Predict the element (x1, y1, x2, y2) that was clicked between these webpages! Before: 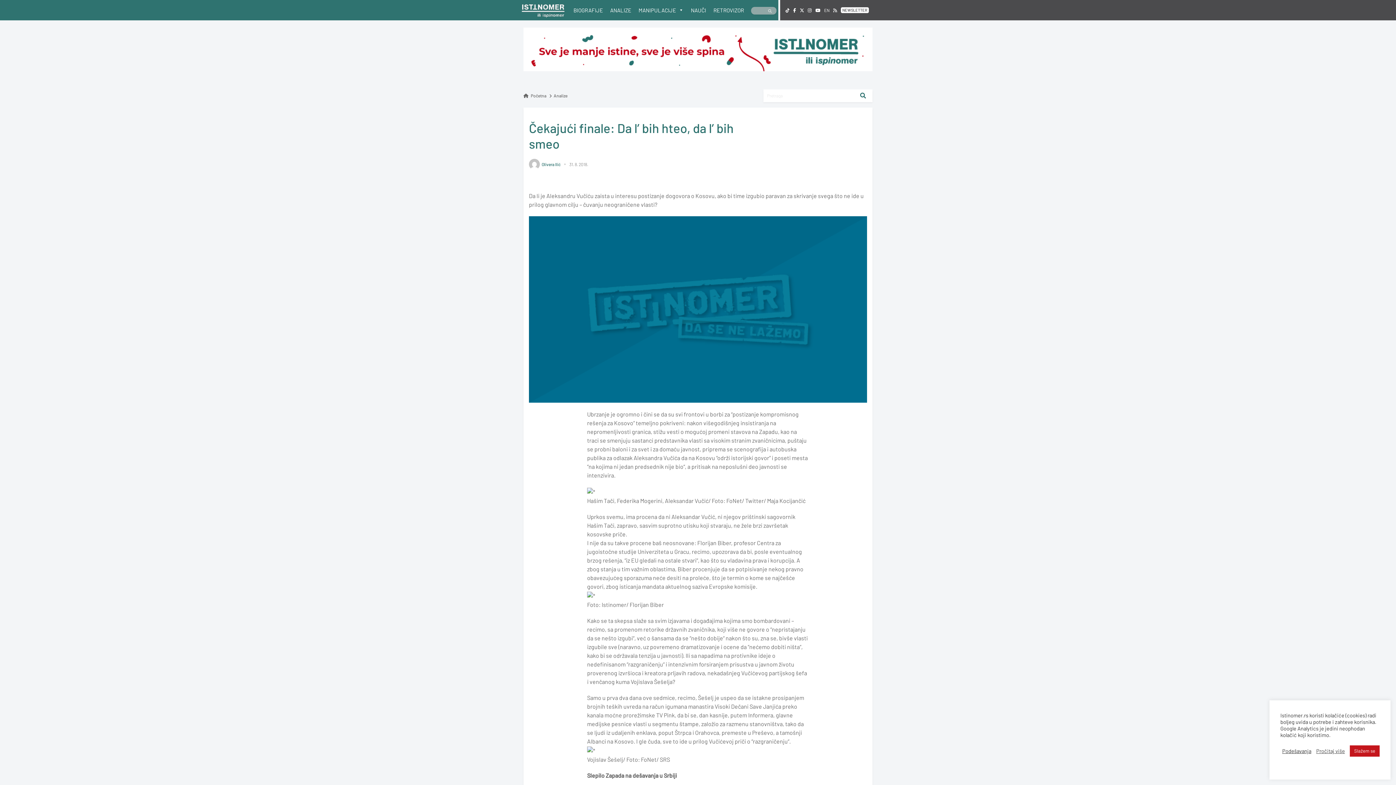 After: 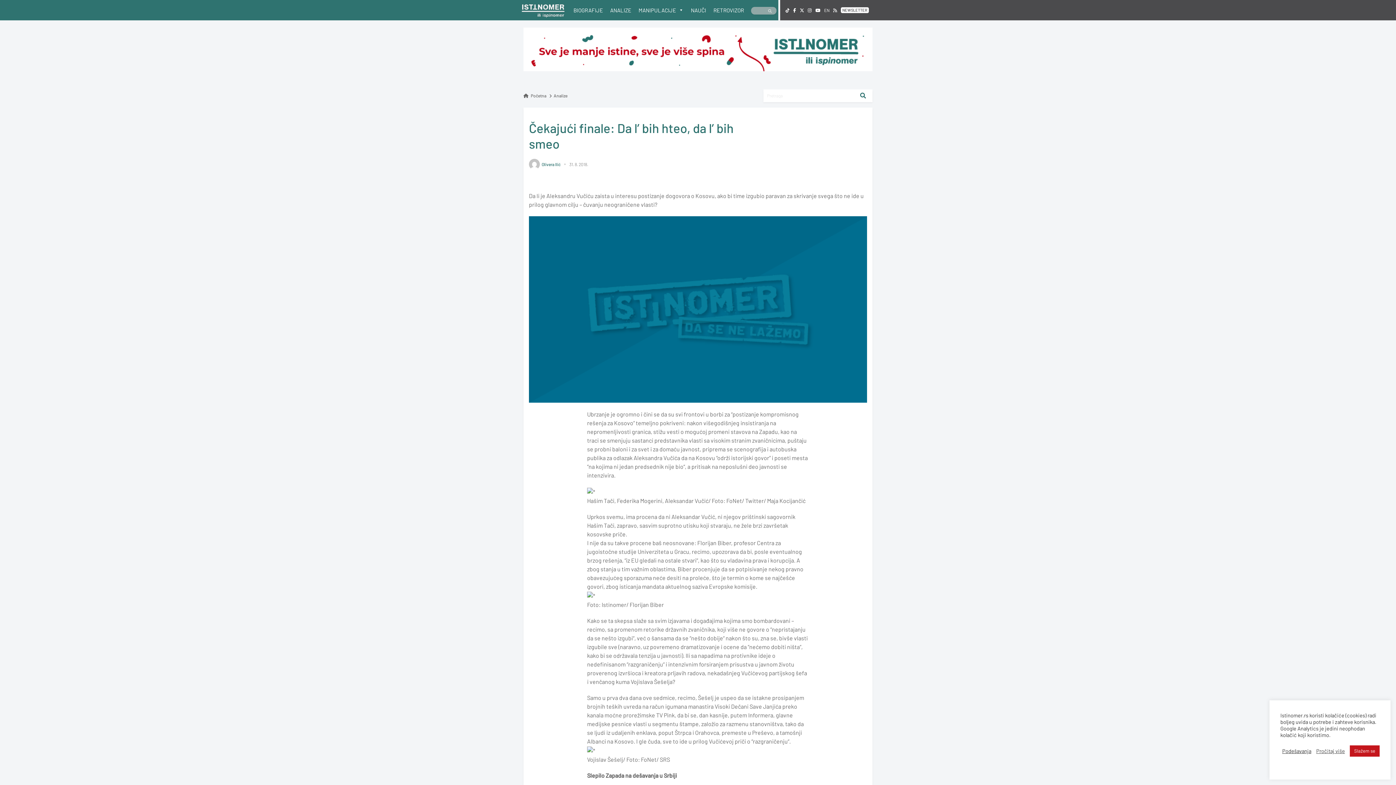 Action: bbox: (1316, 748, 1345, 754) label: Pročitaj više